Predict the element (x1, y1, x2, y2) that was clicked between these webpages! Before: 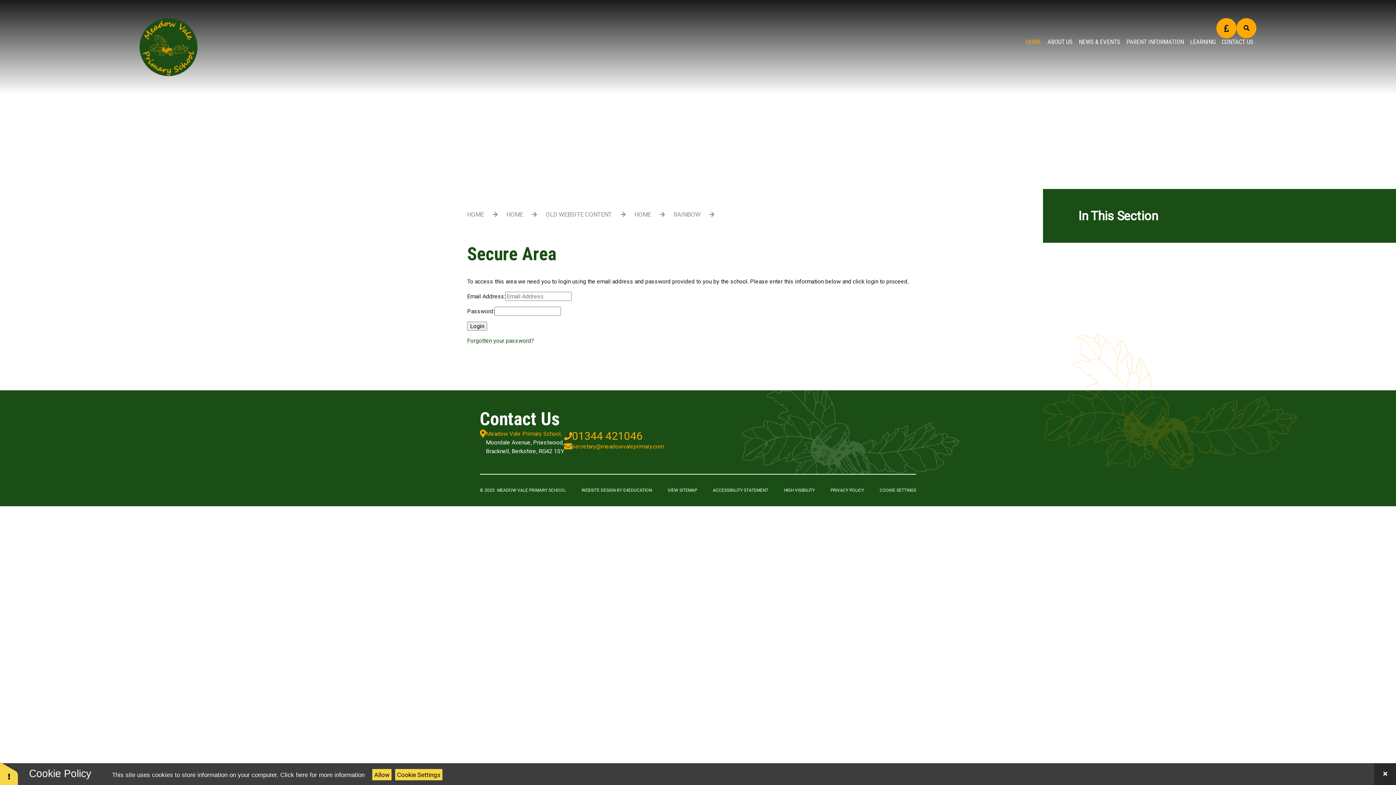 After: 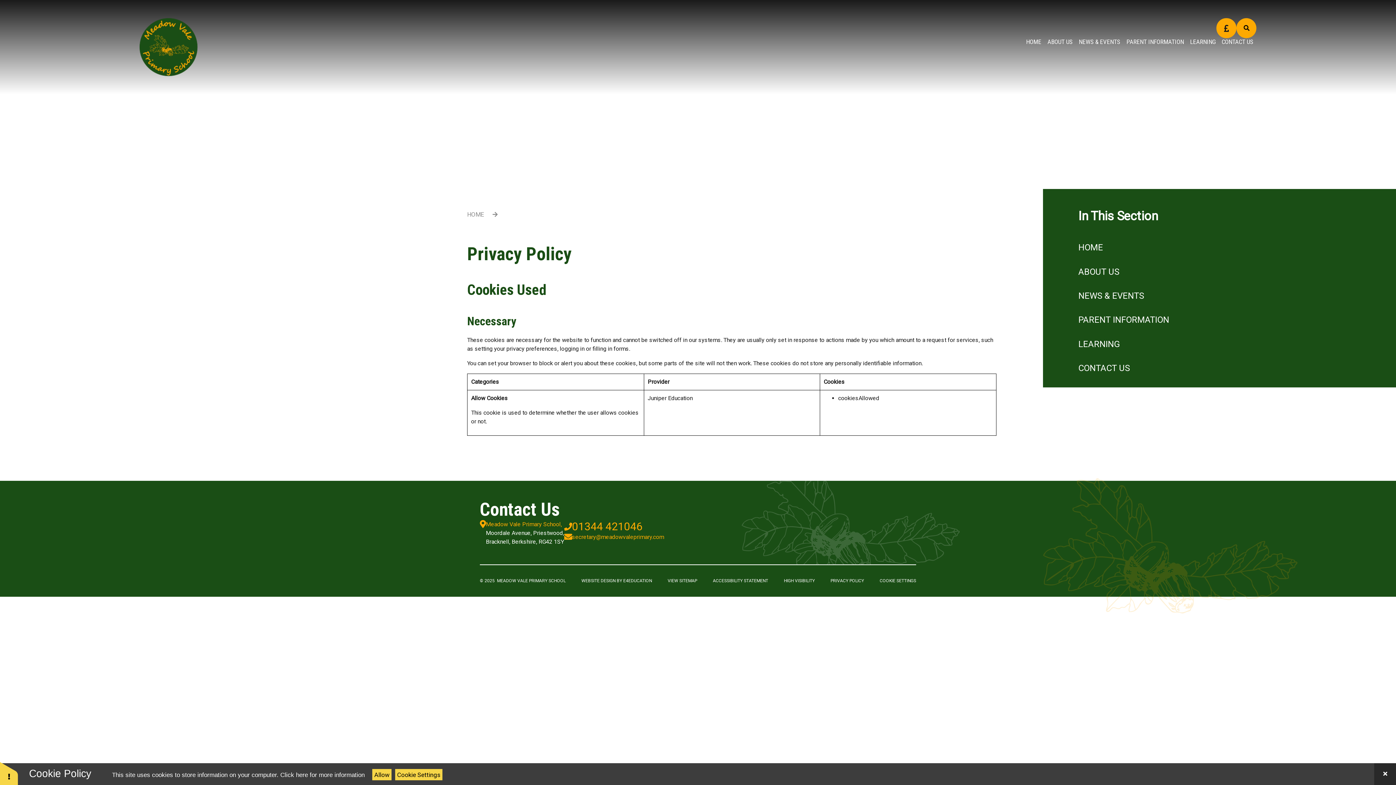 Action: bbox: (830, 487, 864, 492) label: PRIVACY POLICY